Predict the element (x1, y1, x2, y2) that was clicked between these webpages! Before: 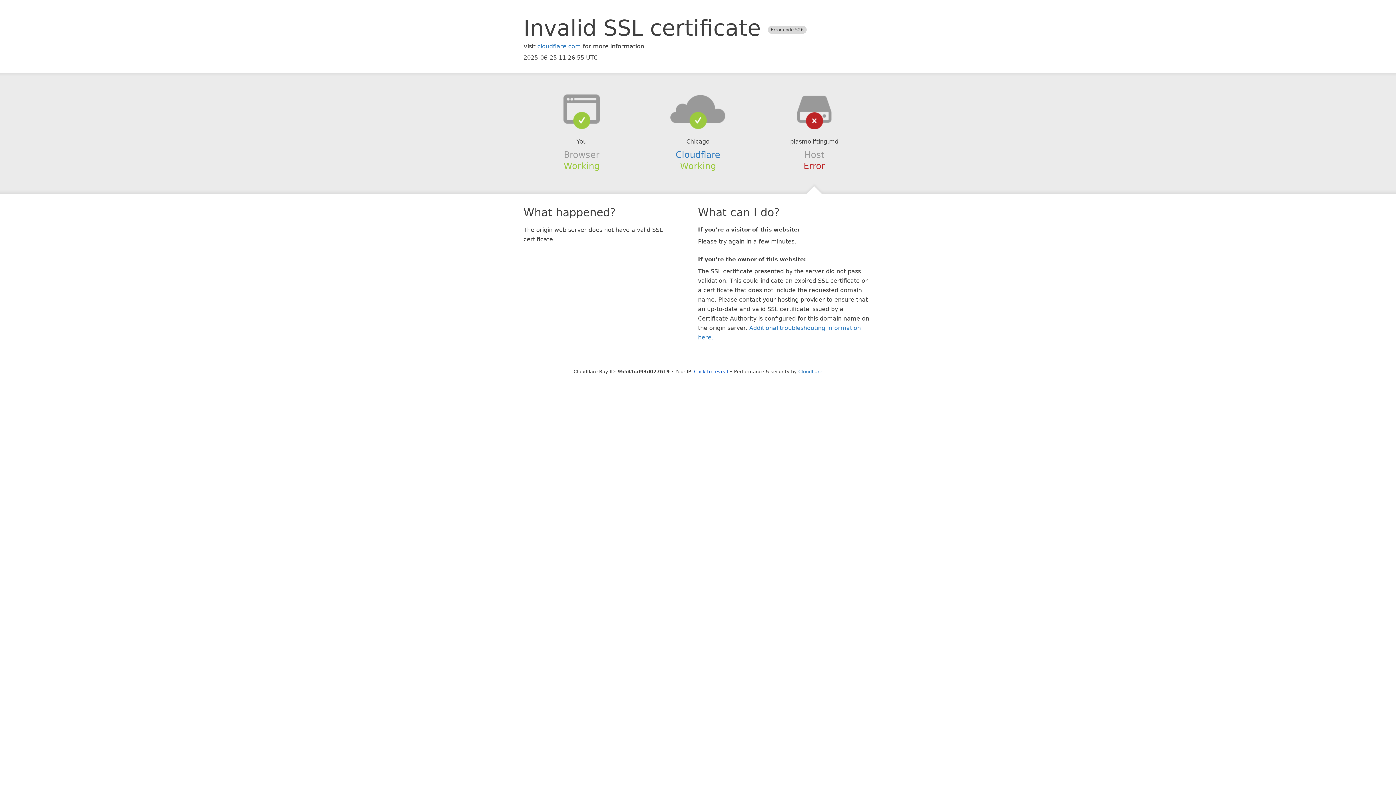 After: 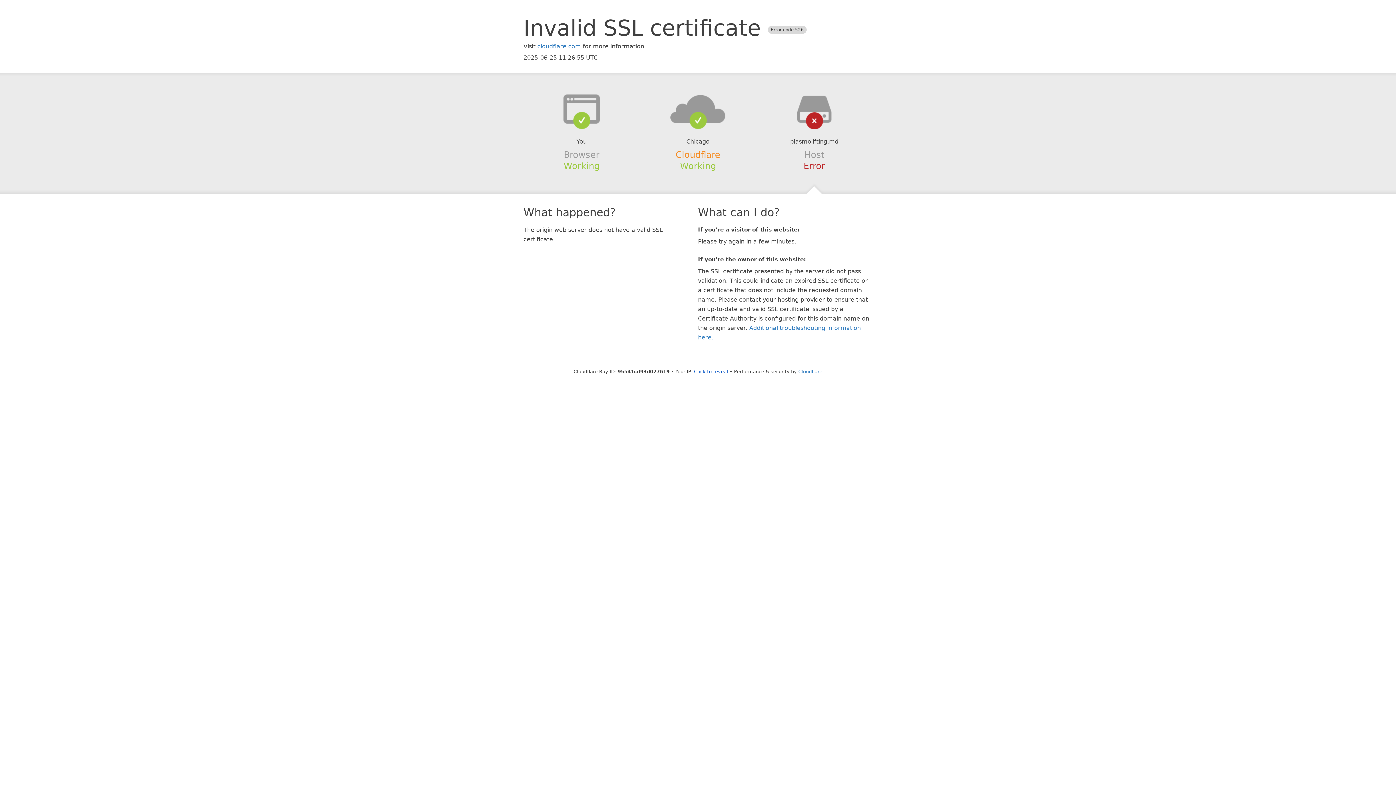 Action: bbox: (675, 149, 720, 159) label: Cloudflare